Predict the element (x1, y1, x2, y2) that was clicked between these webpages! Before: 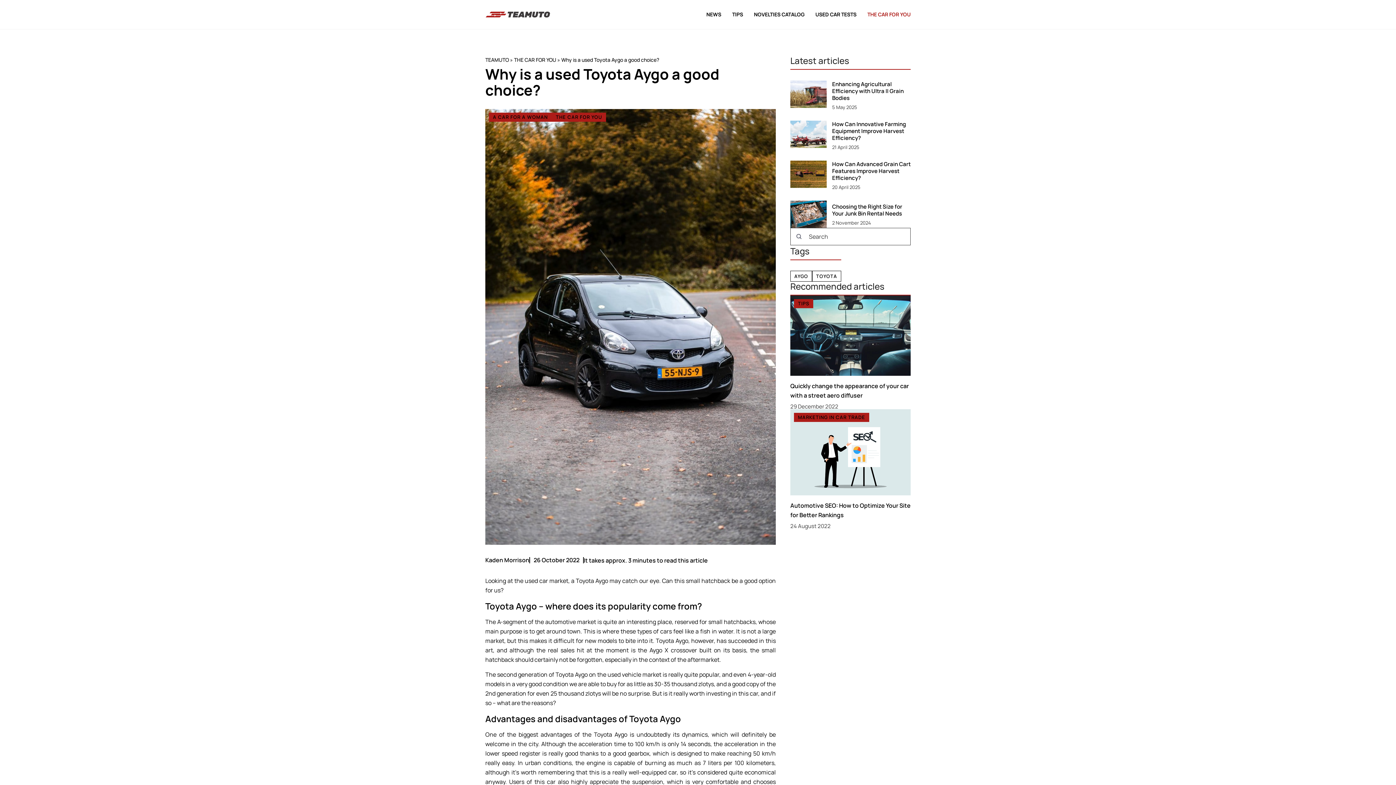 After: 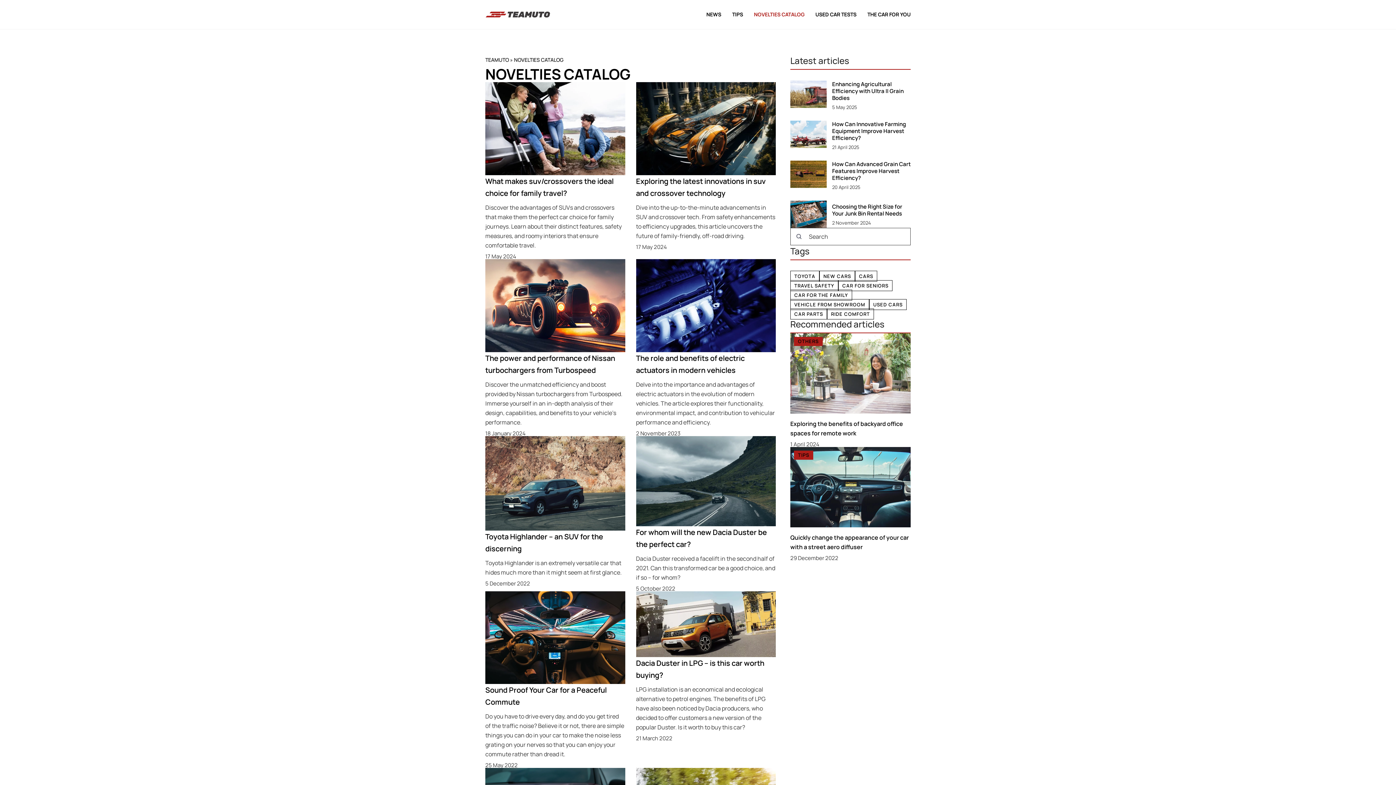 Action: label: NOVELTIES CATALOG bbox: (754, 9, 804, 20)